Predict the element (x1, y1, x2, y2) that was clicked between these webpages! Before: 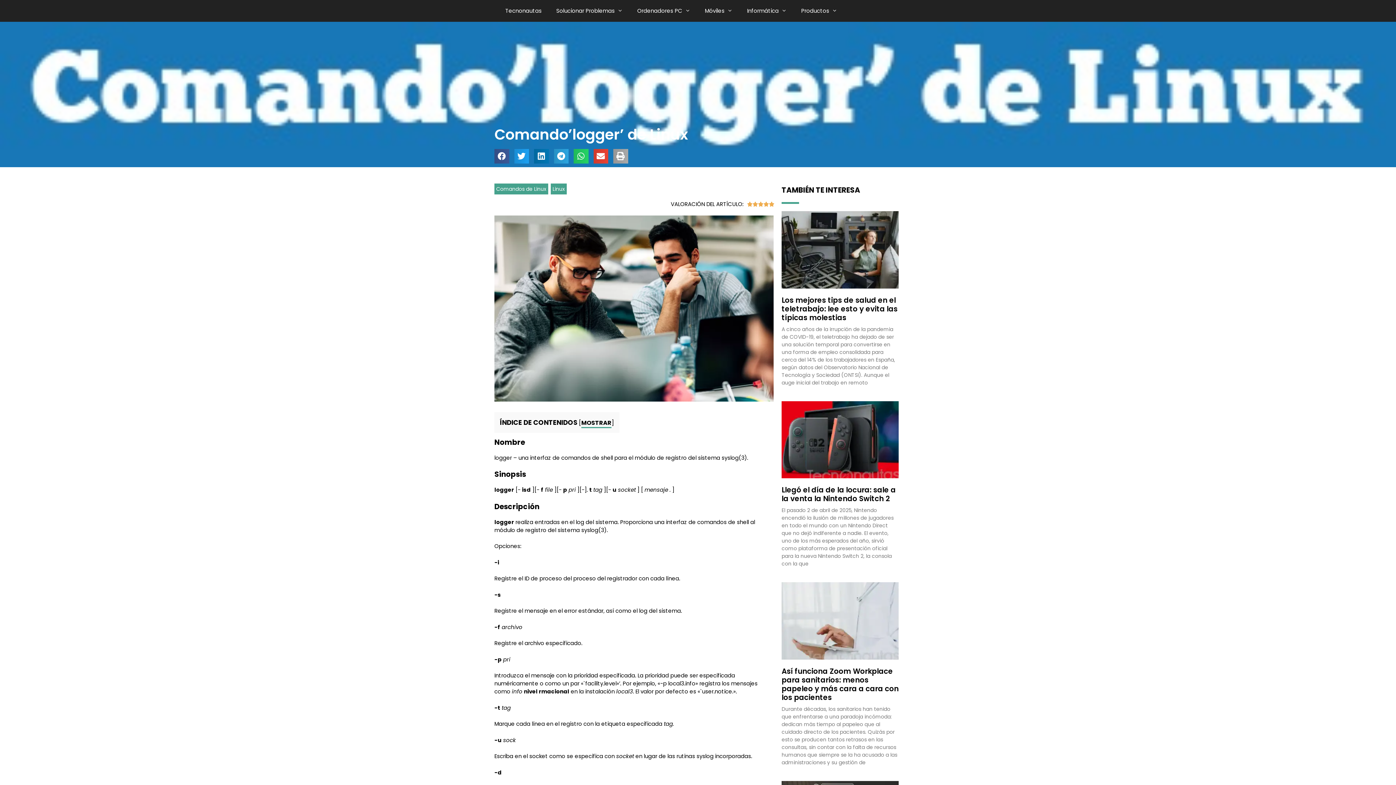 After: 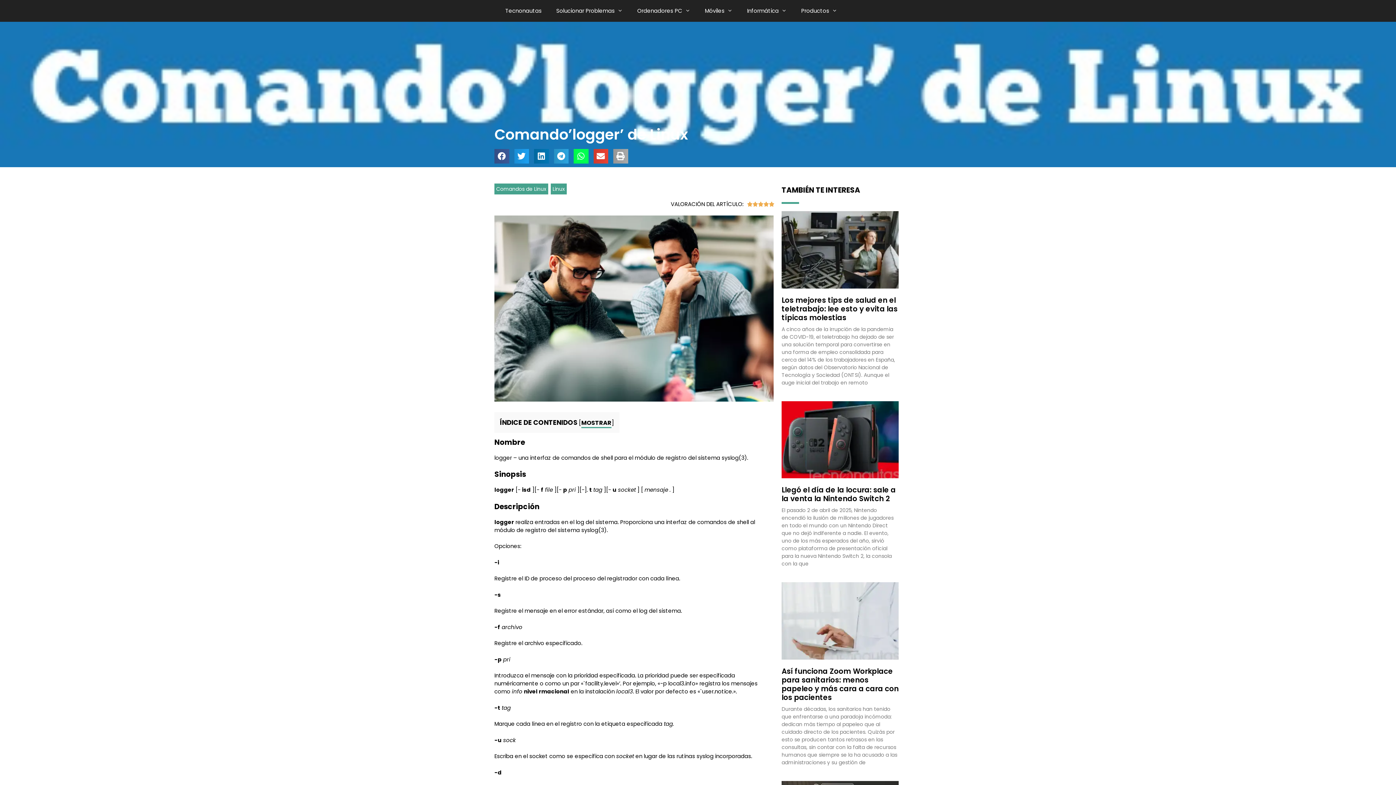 Action: label: Compartir en whatsapp bbox: (573, 148, 588, 163)